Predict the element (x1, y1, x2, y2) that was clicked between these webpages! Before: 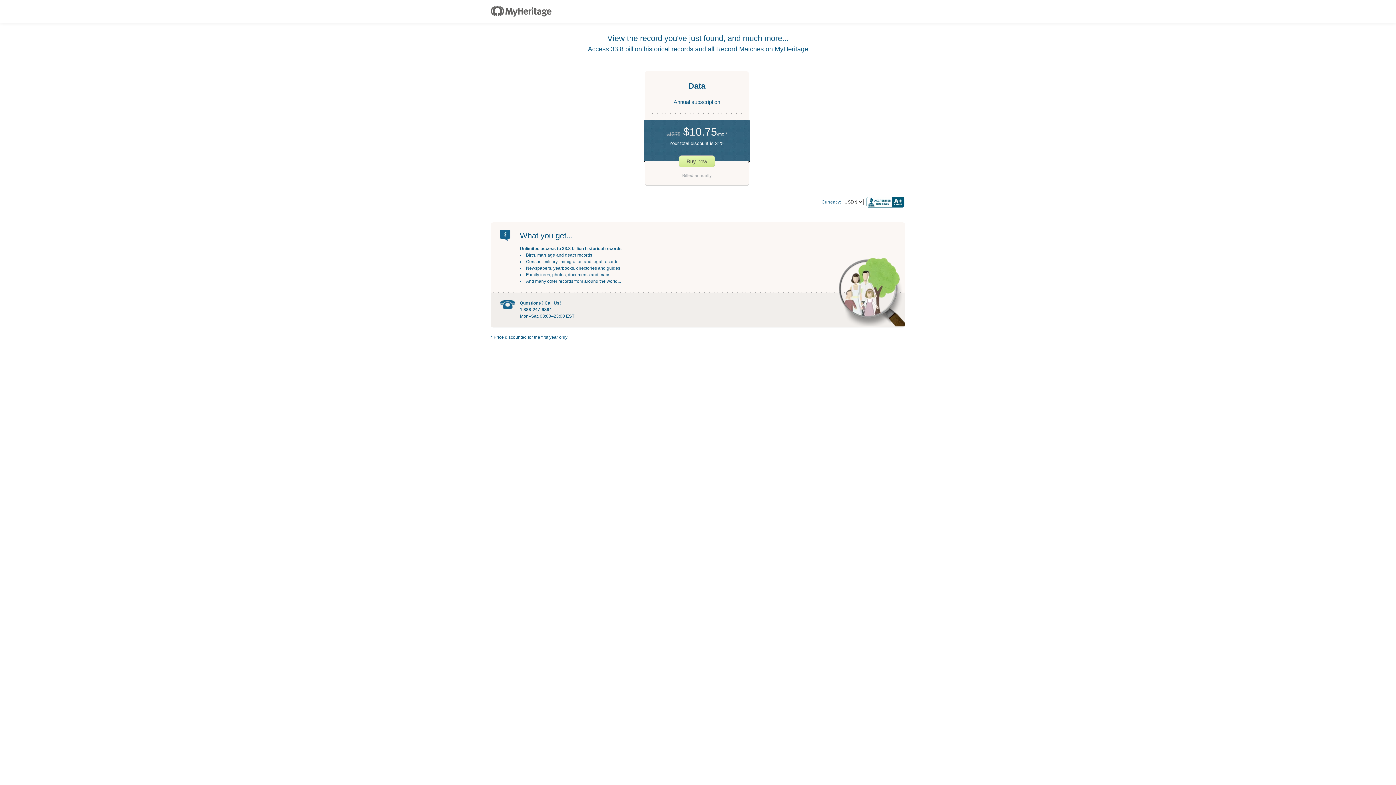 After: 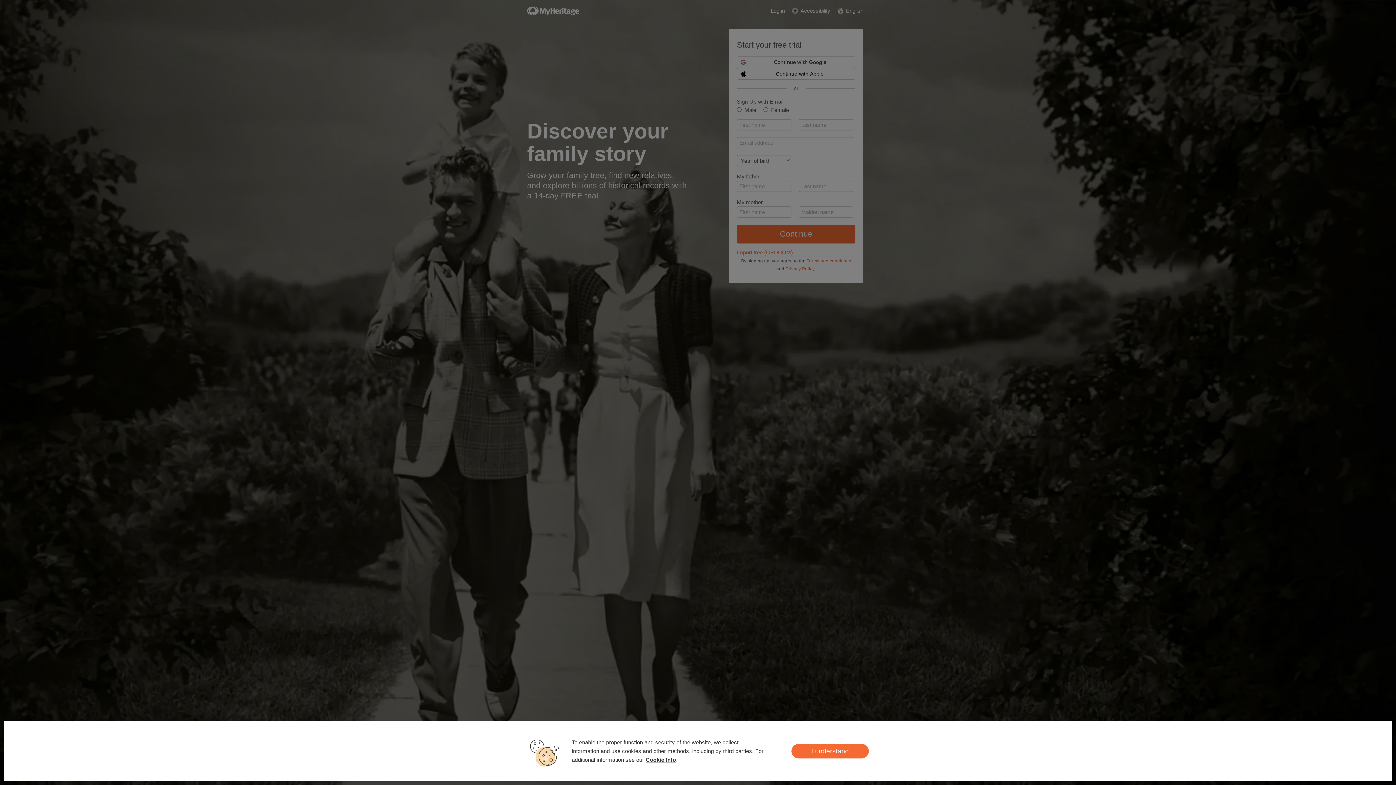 Action: bbox: (490, 6, 551, 17)